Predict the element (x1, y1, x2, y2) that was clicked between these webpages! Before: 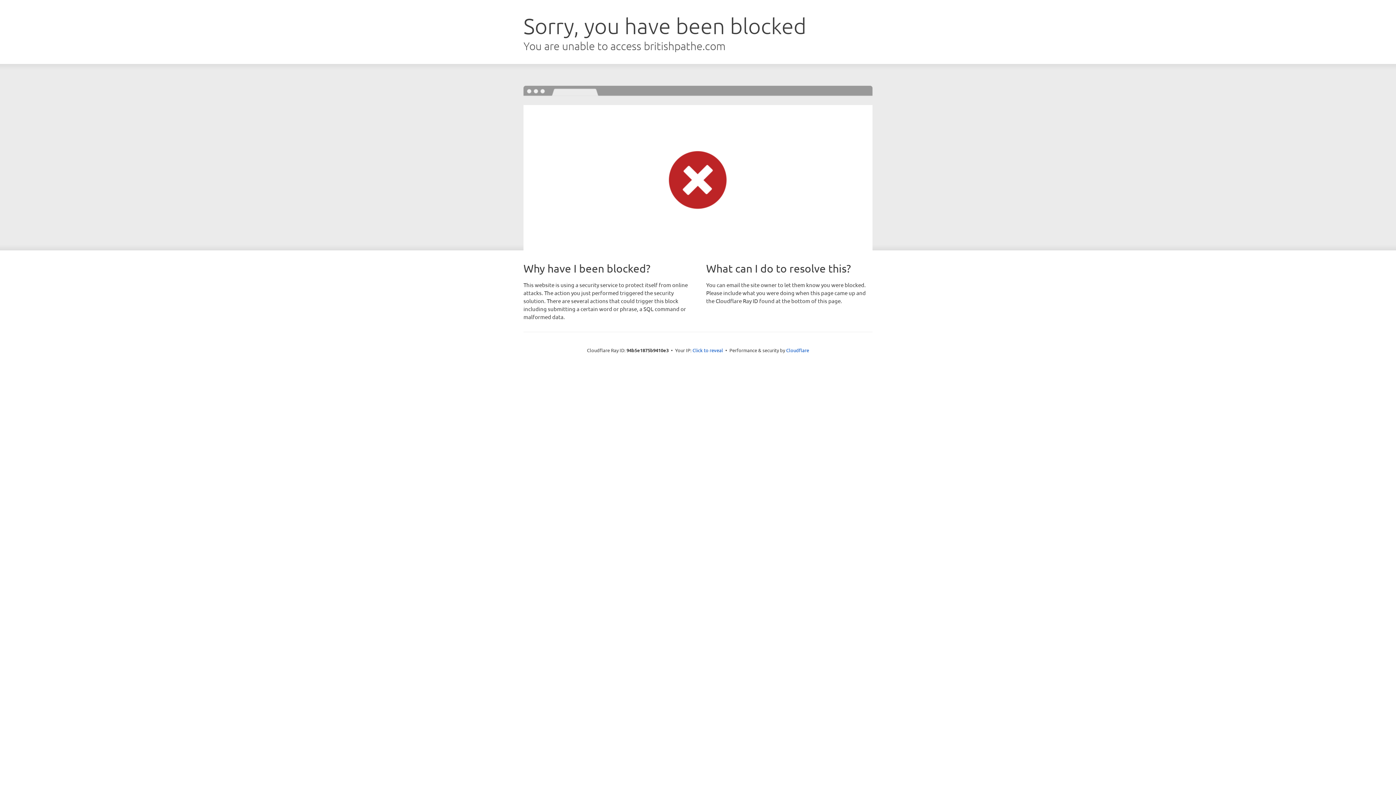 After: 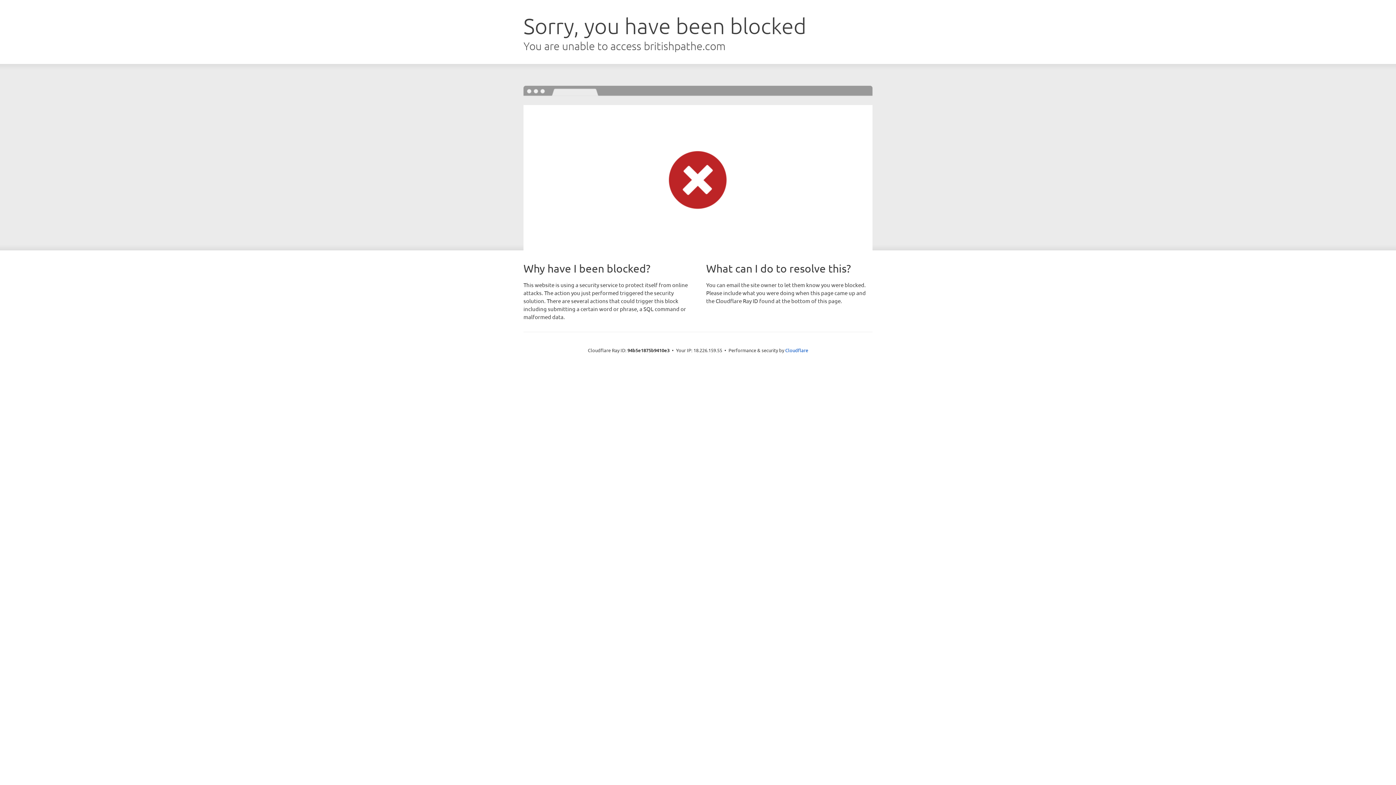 Action: bbox: (692, 346, 723, 353) label: Click to reveal